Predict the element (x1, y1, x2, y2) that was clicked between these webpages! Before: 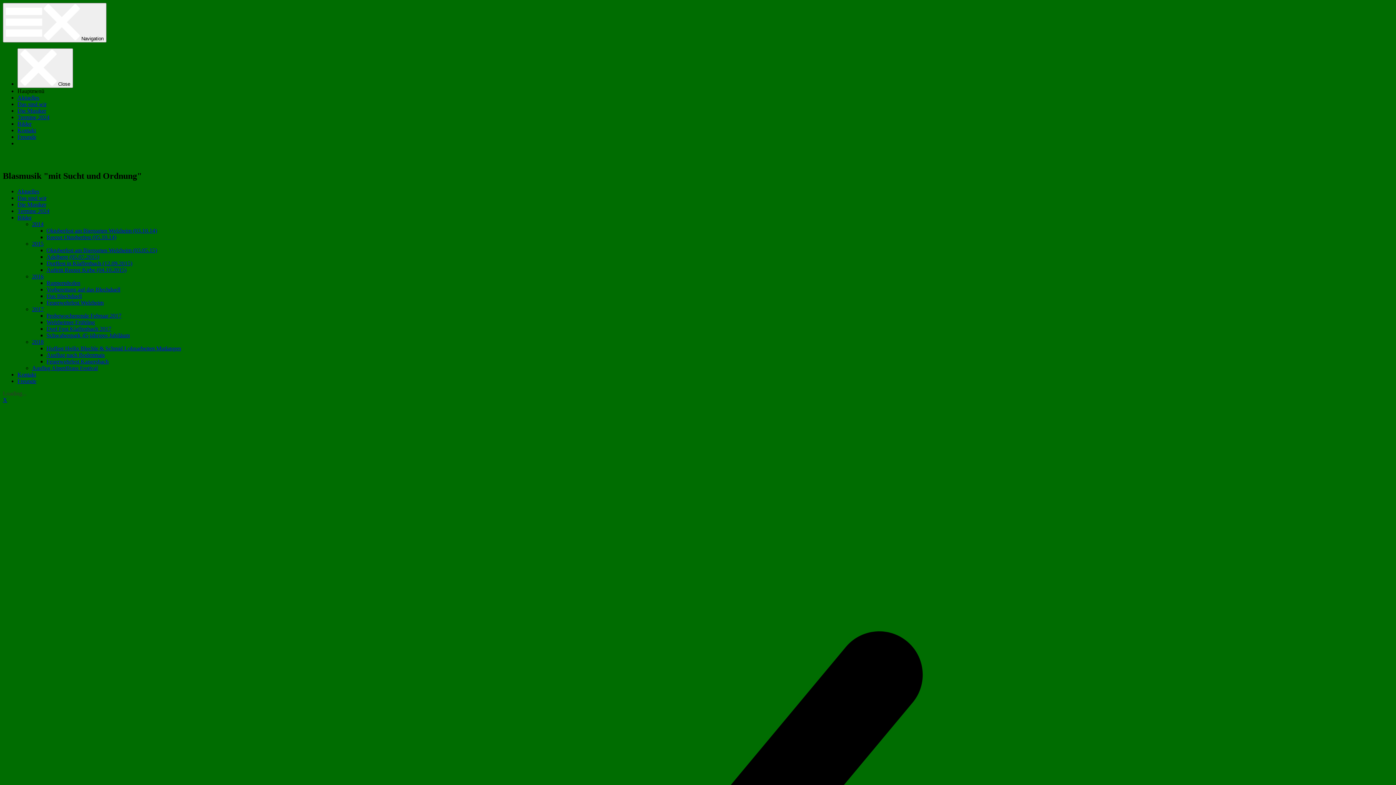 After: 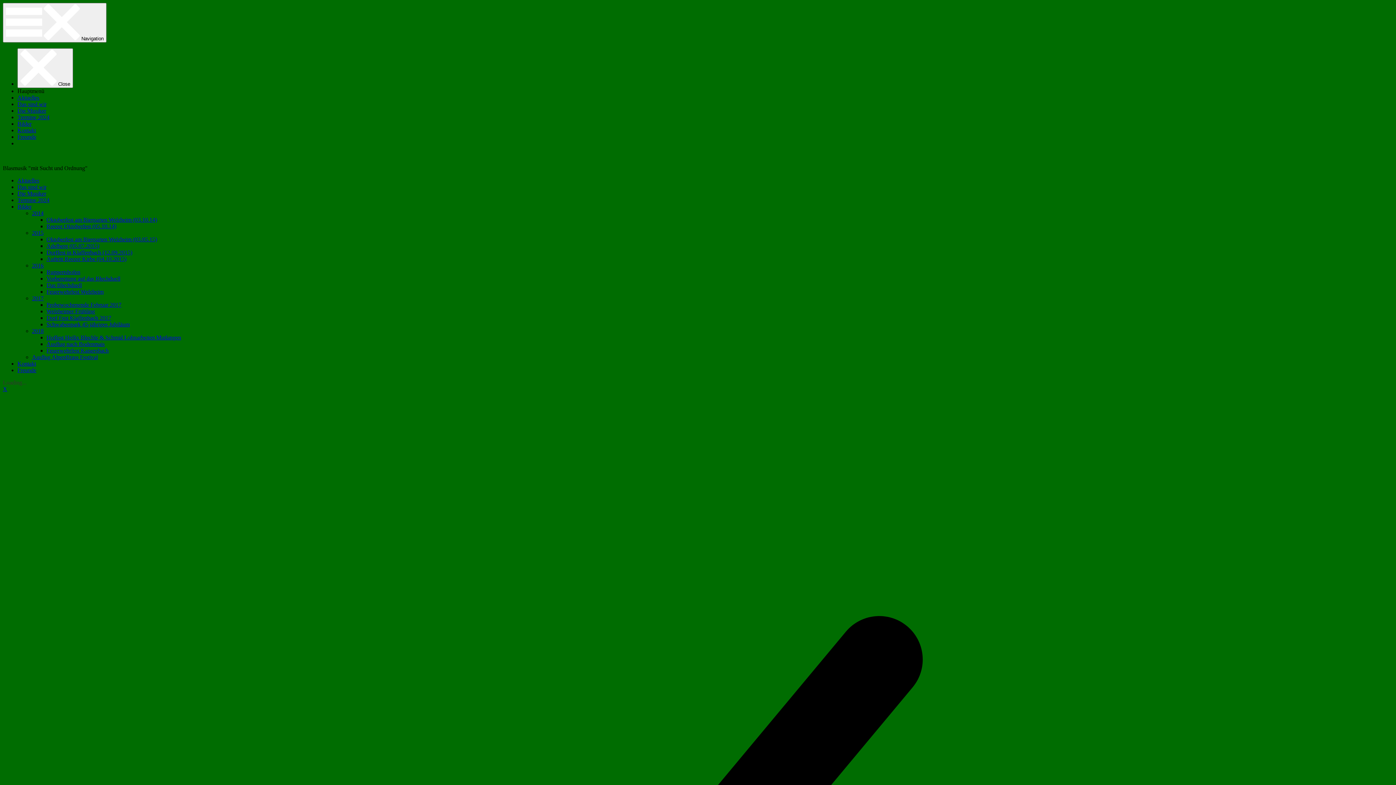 Action: bbox: (32, 273, 43, 279) label: 2016